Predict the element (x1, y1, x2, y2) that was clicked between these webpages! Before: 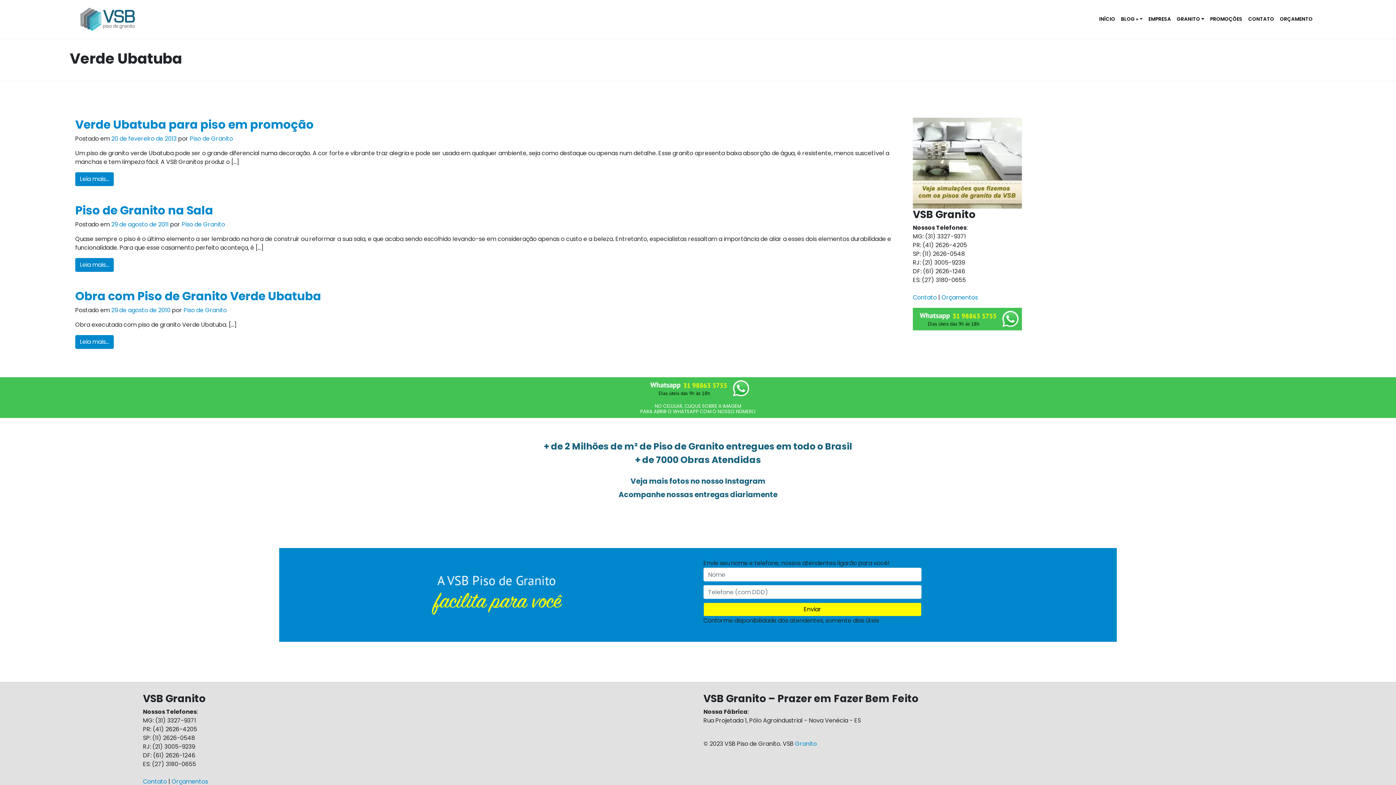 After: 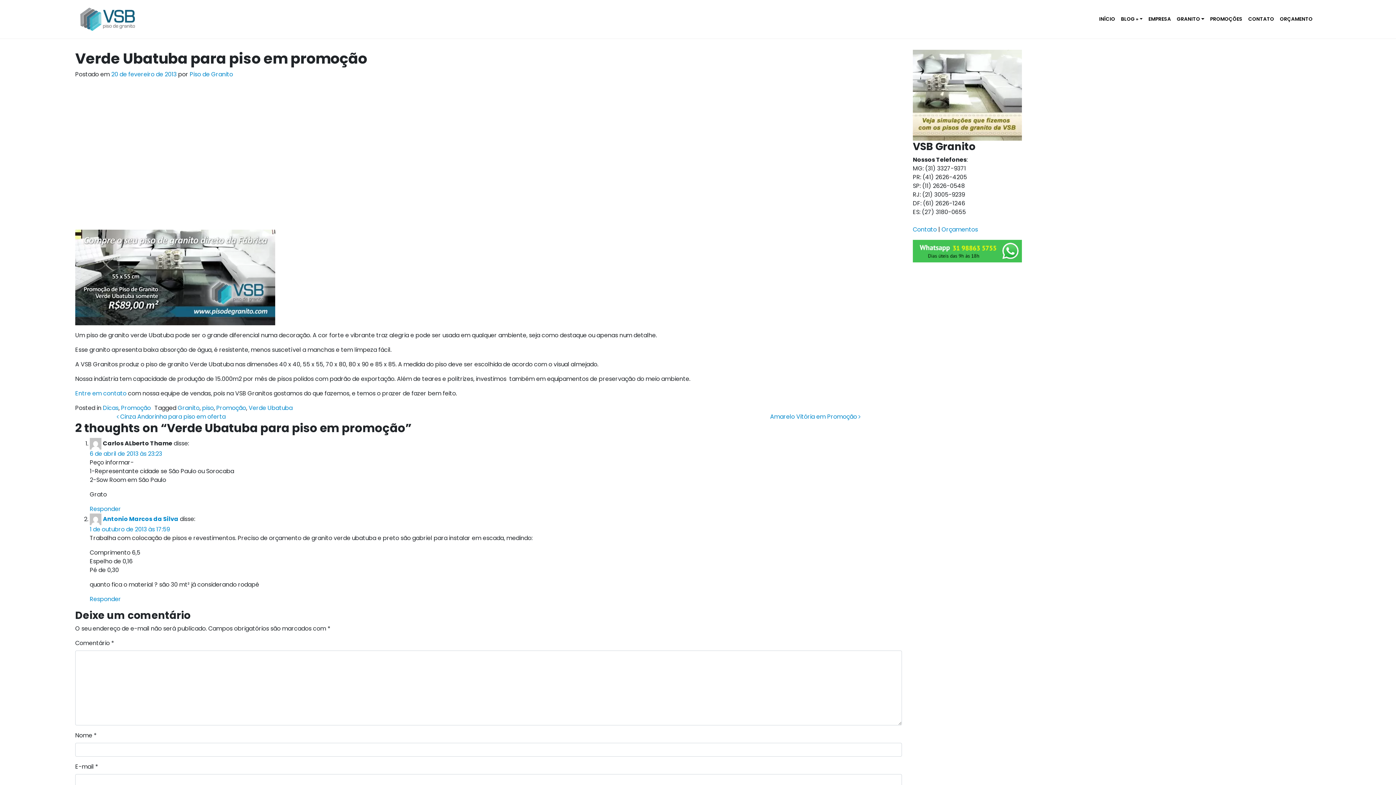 Action: bbox: (75, 116, 313, 132) label: Verde Ubatuba para piso em promoção